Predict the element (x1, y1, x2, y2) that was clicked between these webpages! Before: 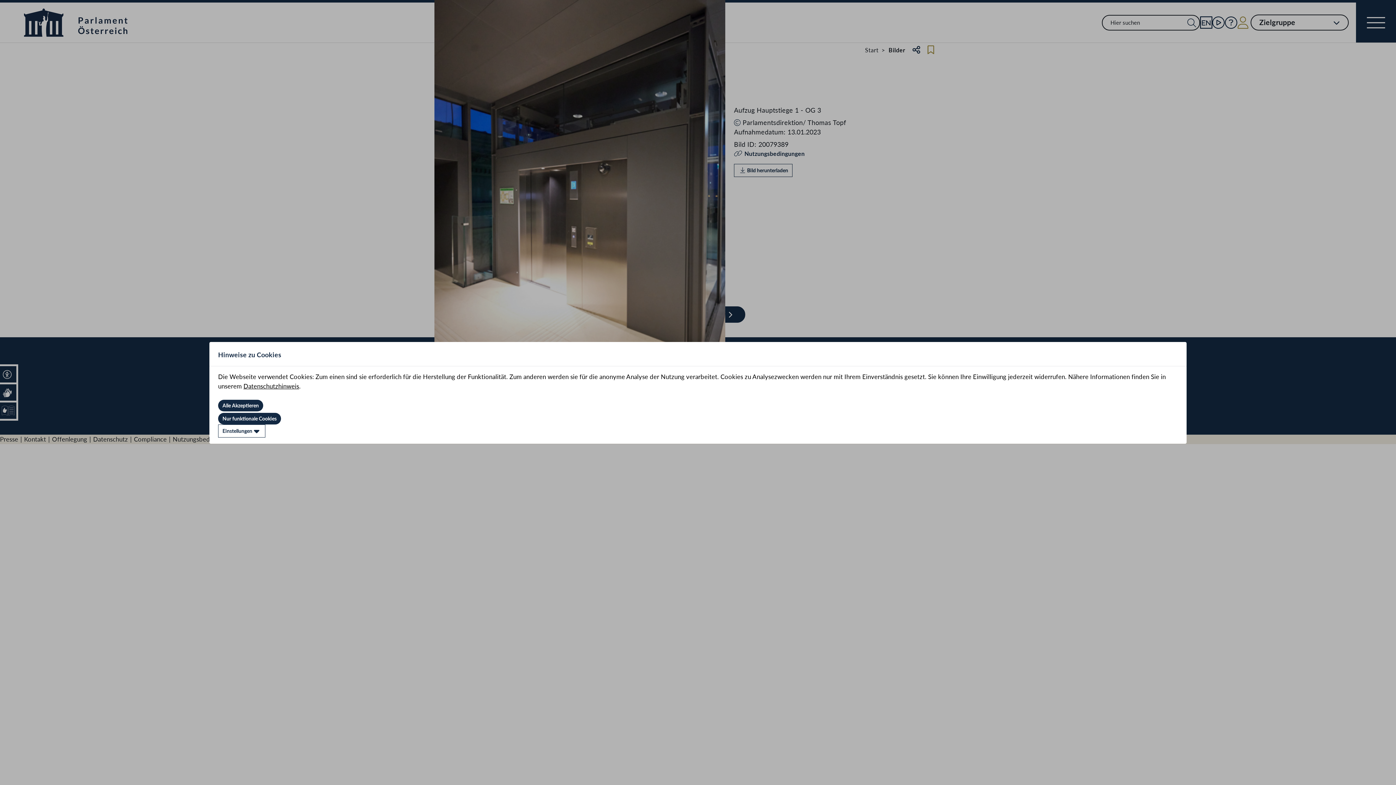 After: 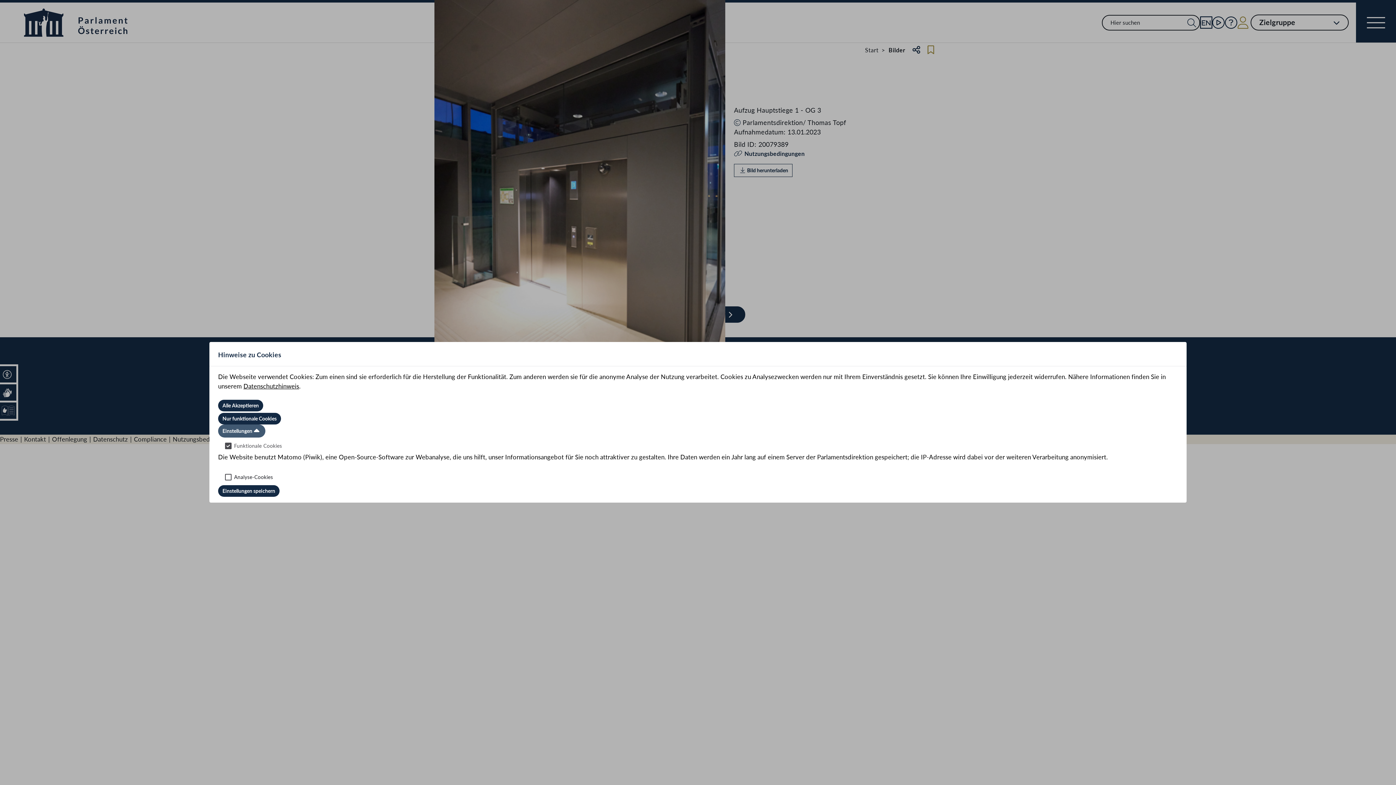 Action: label: Einstellungen bbox: (218, 424, 265, 437)